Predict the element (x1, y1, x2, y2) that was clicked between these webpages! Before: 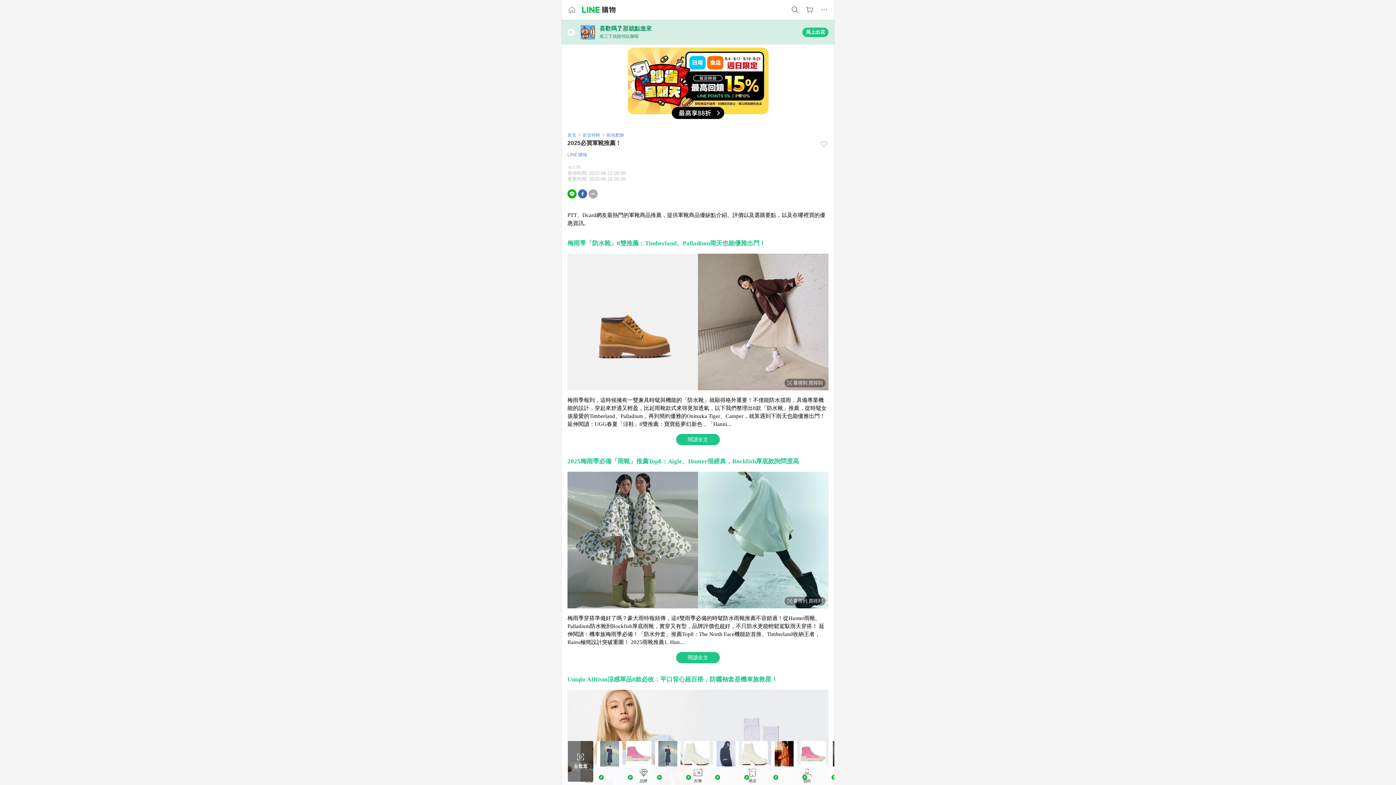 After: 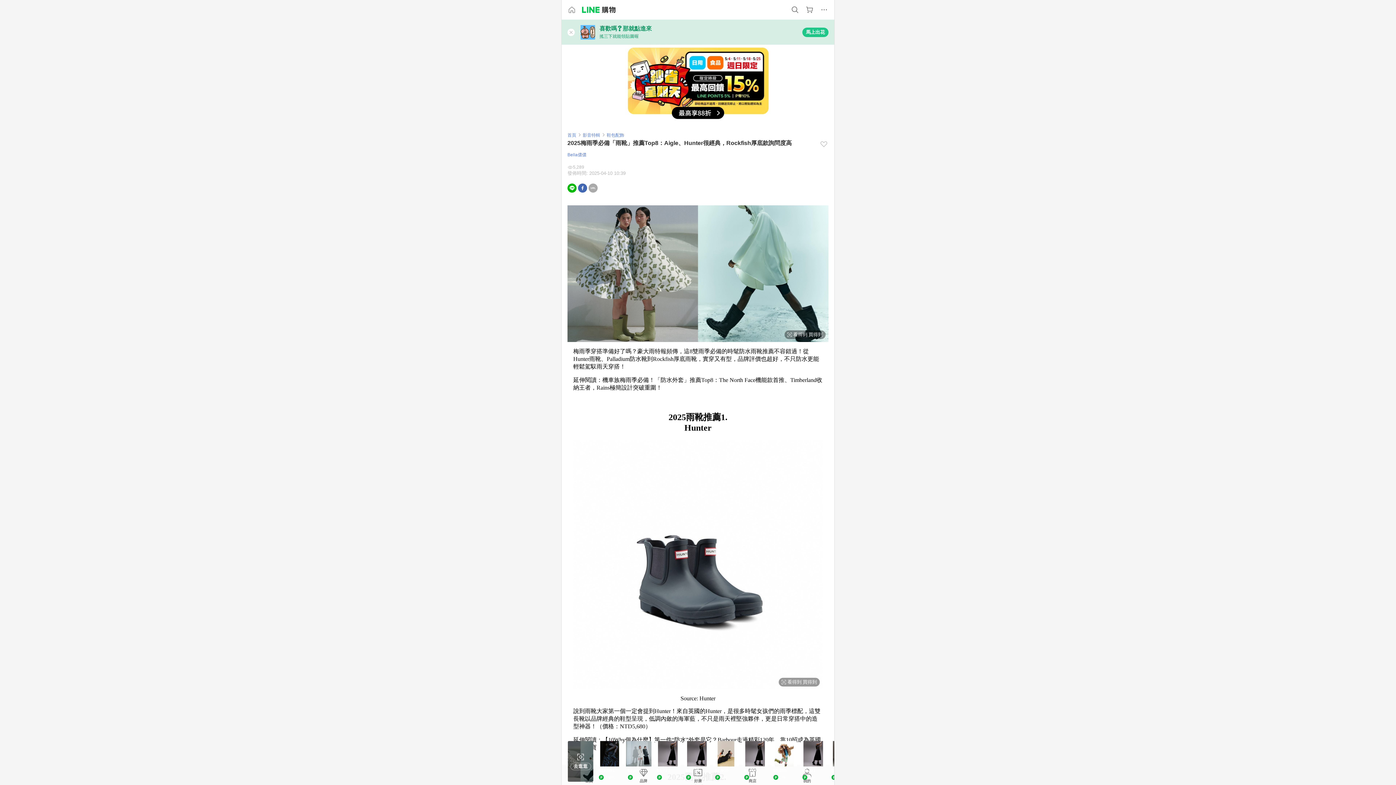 Action: label: 閱讀全文 bbox: (676, 652, 720, 663)